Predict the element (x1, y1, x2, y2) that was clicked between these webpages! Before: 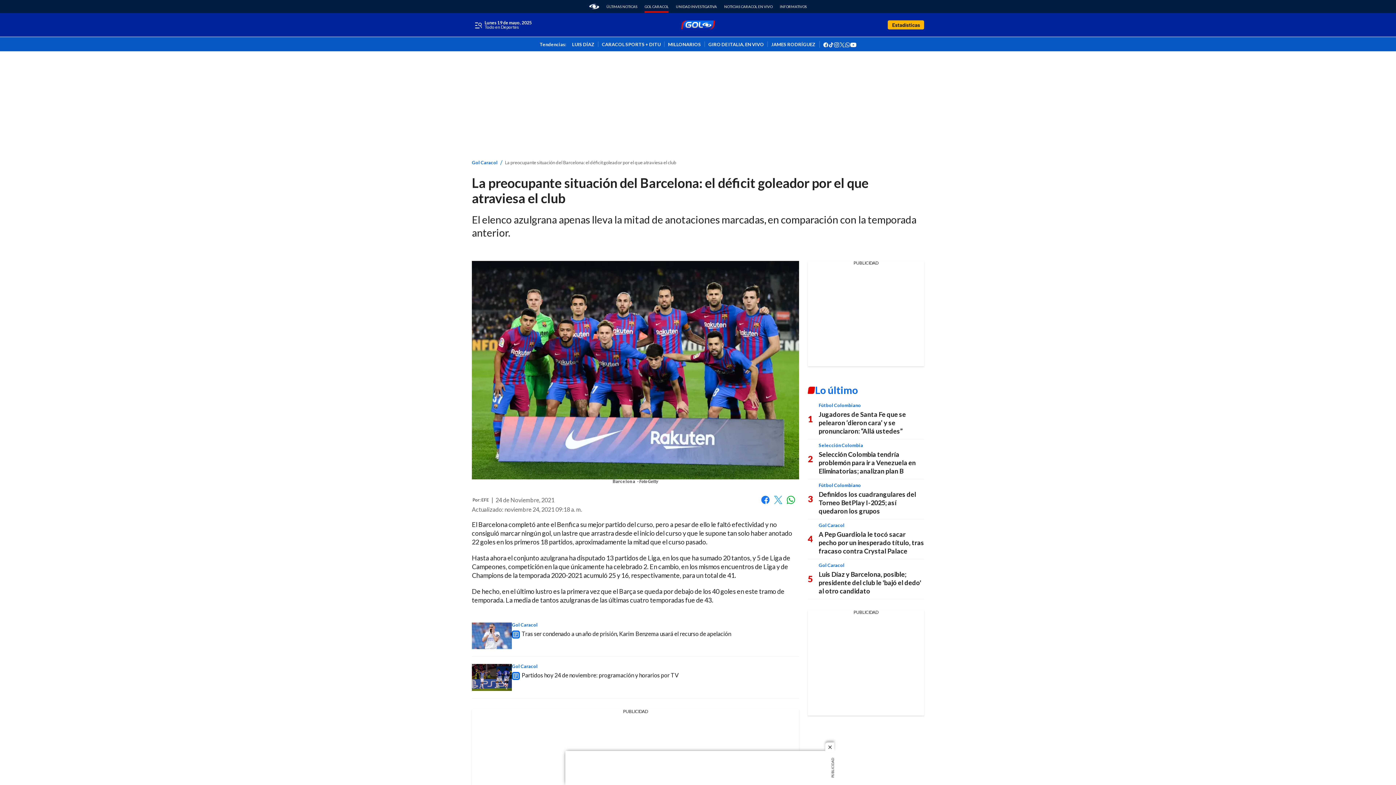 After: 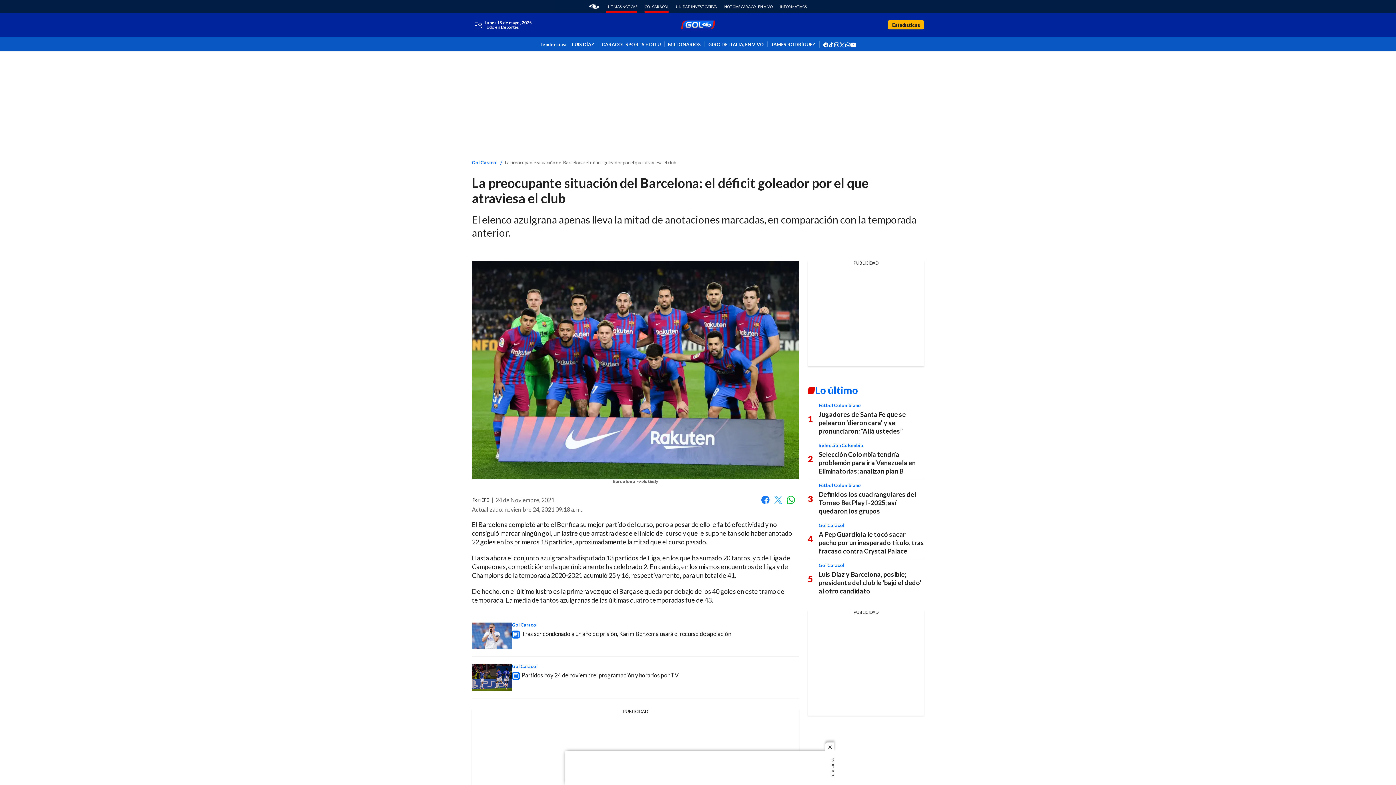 Action: bbox: (606, 4, 637, 8) label: Últimas noticas